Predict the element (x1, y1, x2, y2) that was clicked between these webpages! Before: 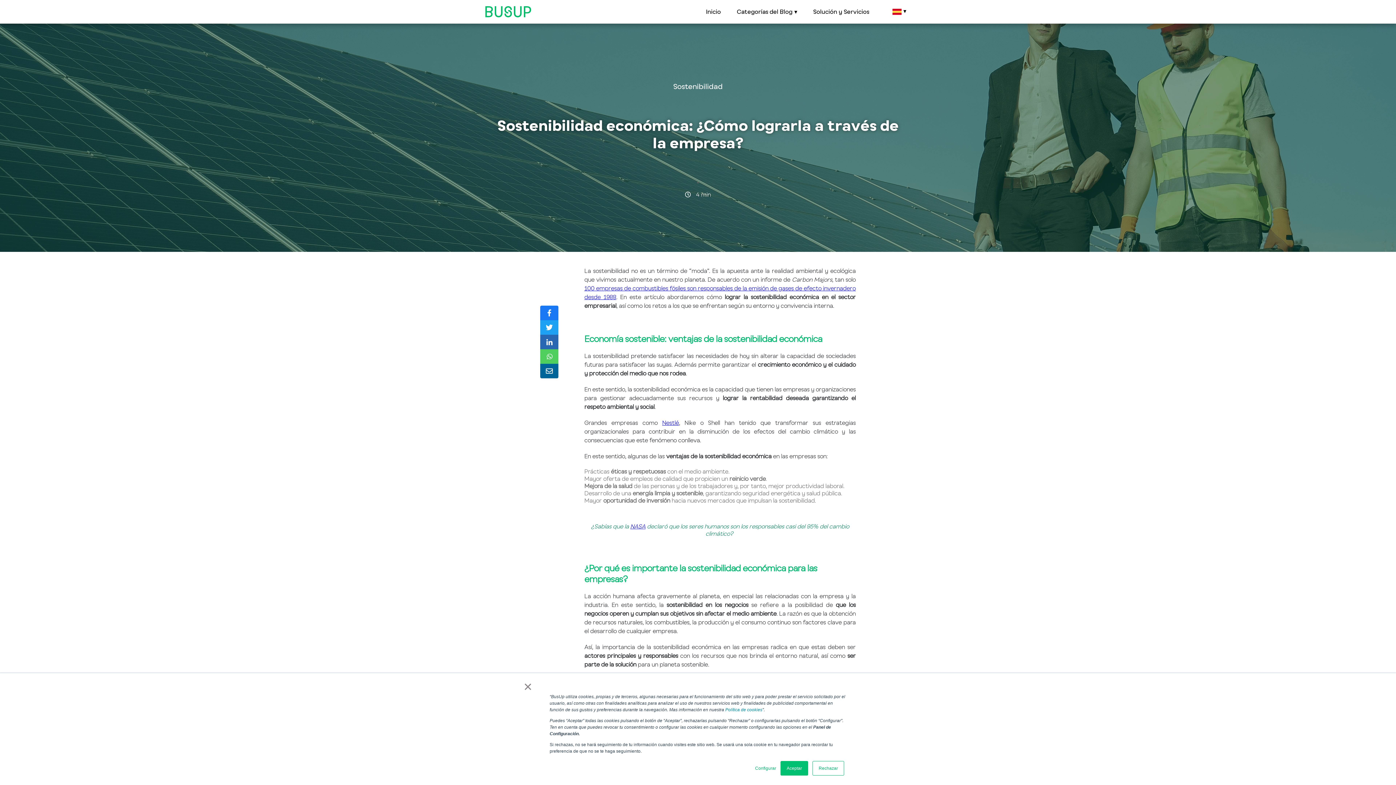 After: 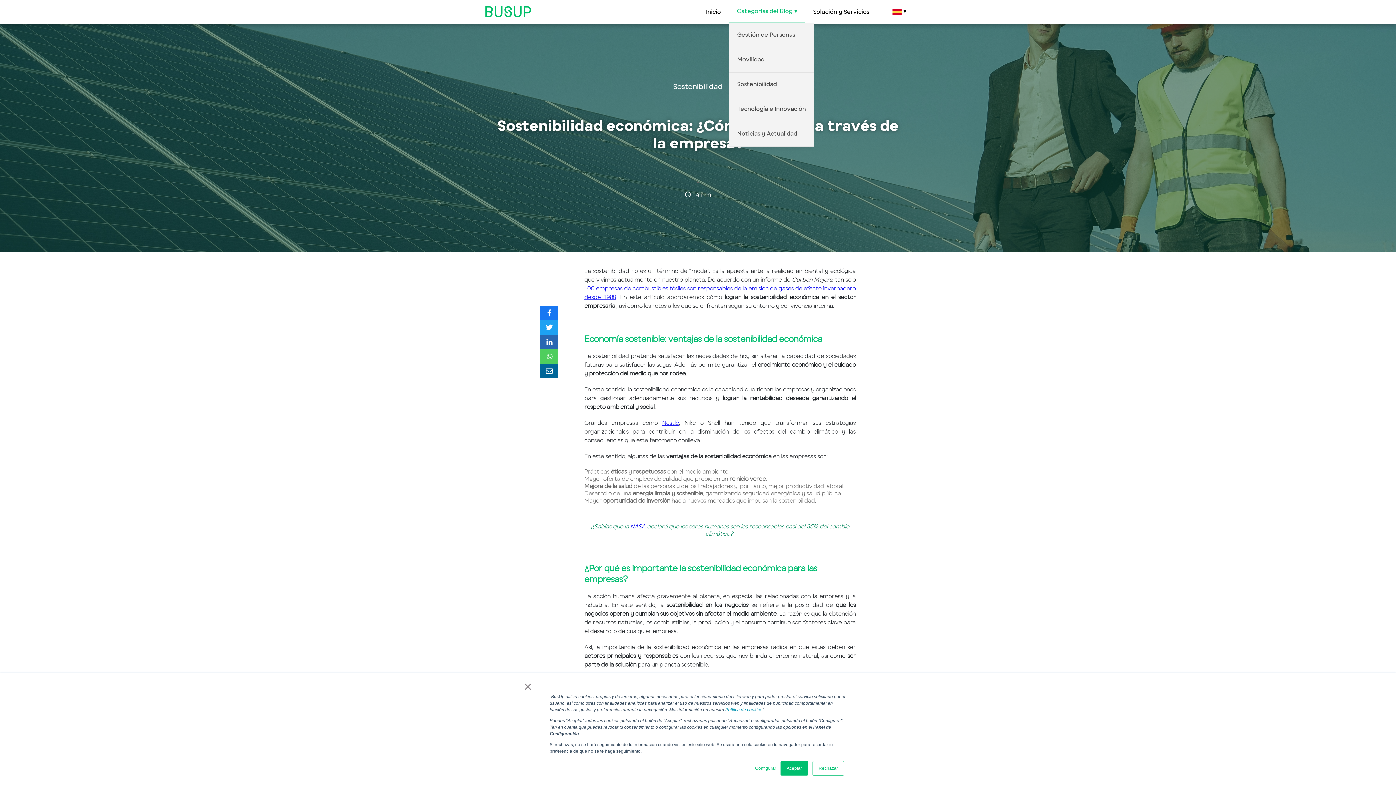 Action: label: Categorías del Blog bbox: (729, 0, 805, 23)